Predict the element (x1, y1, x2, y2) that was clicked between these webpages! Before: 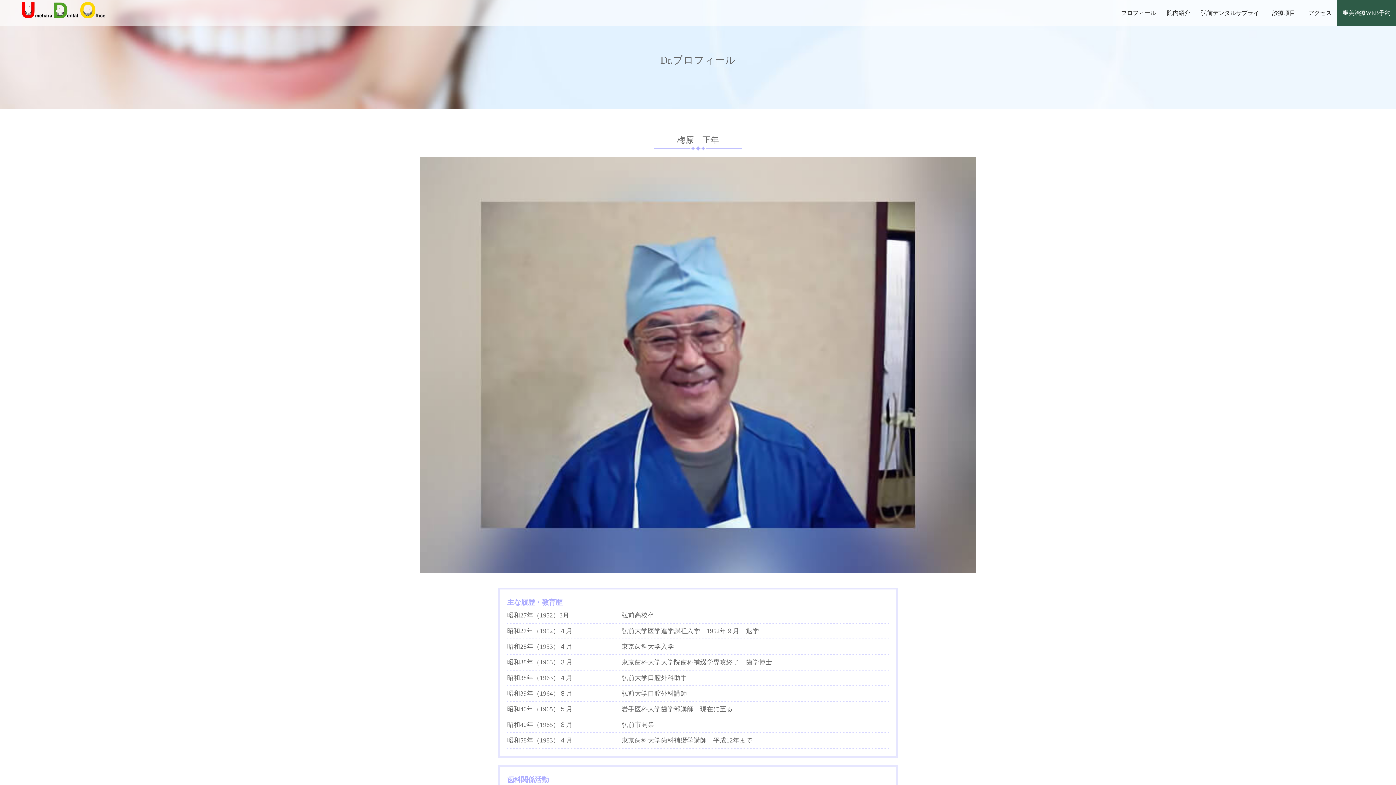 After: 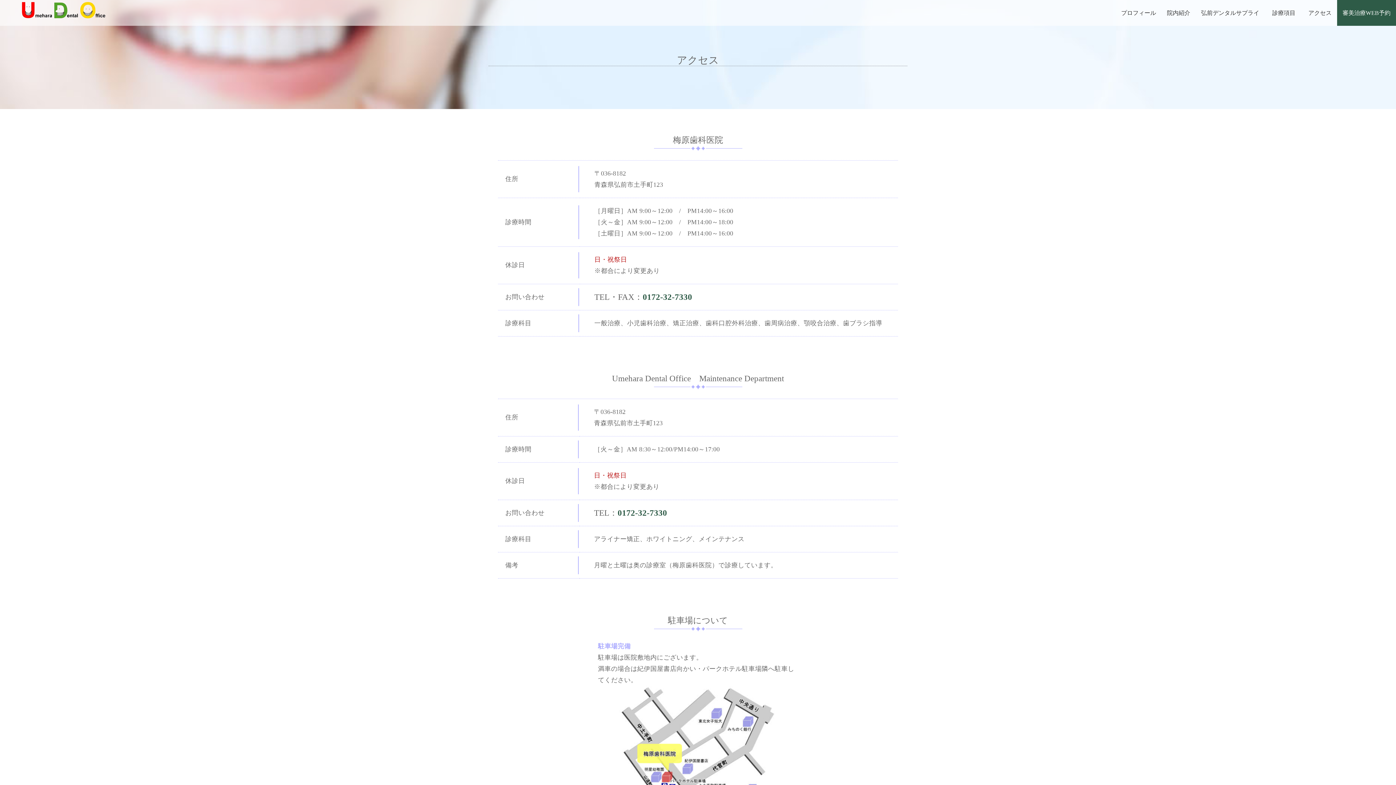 Action: label: アクセス bbox: (1303, 0, 1337, 25)